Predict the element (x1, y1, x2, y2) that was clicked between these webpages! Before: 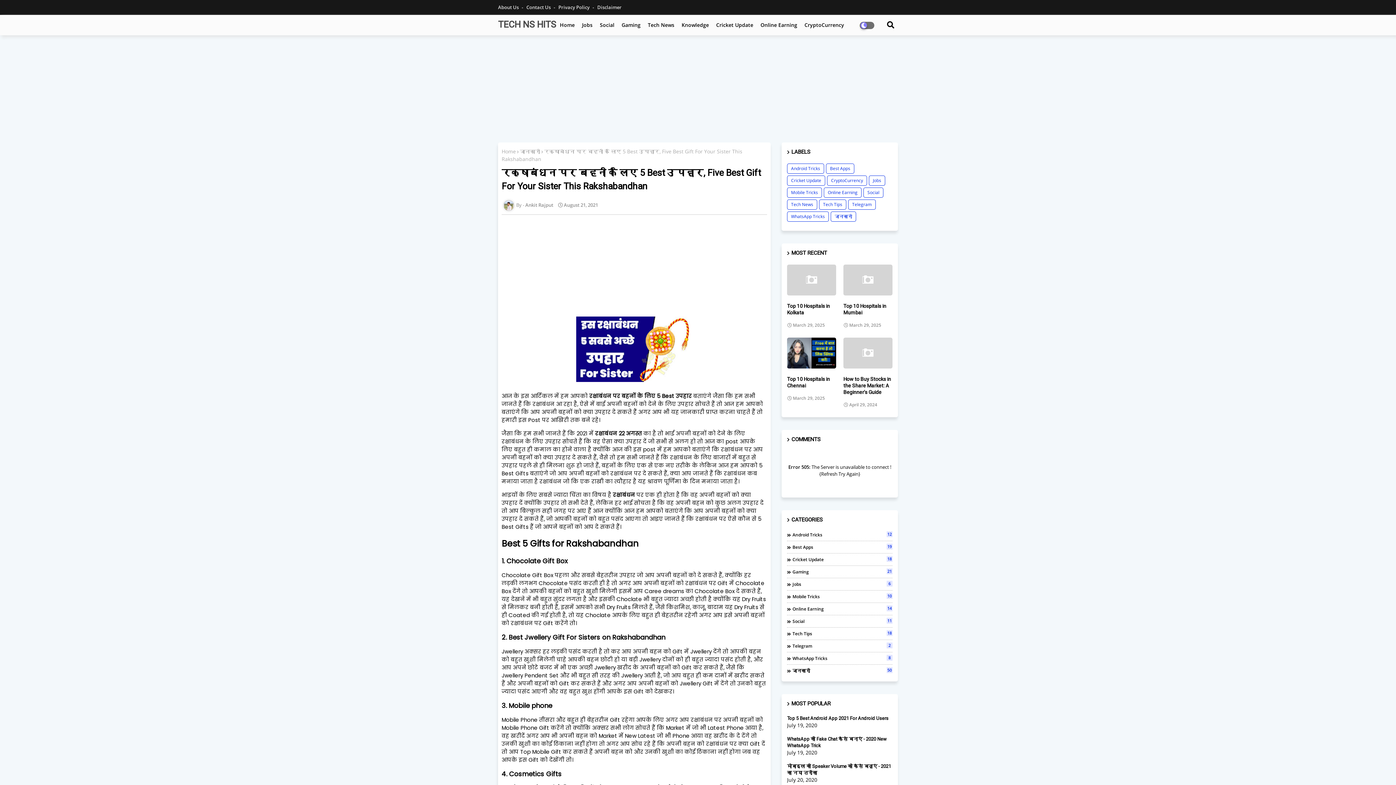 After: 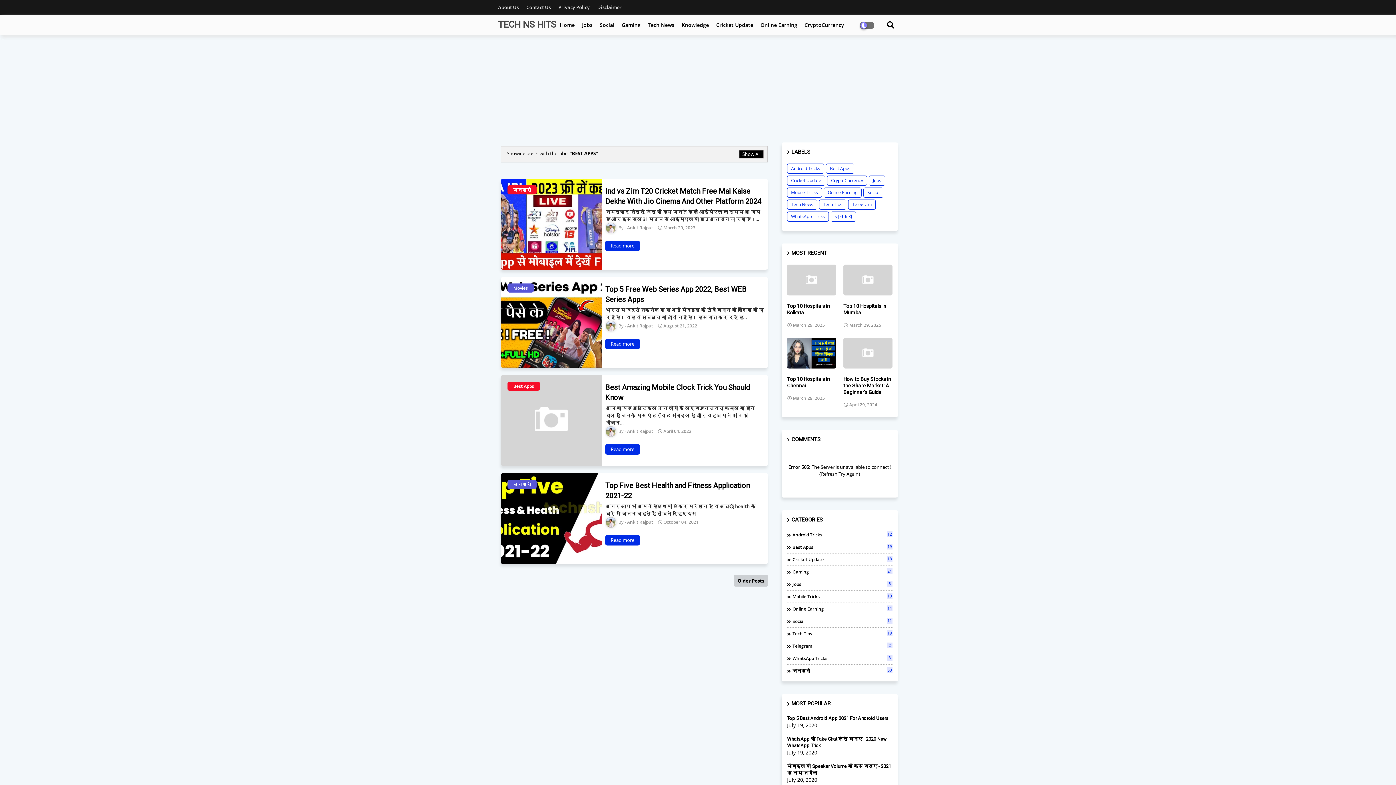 Action: bbox: (787, 544, 892, 551) label: Best Apps
19